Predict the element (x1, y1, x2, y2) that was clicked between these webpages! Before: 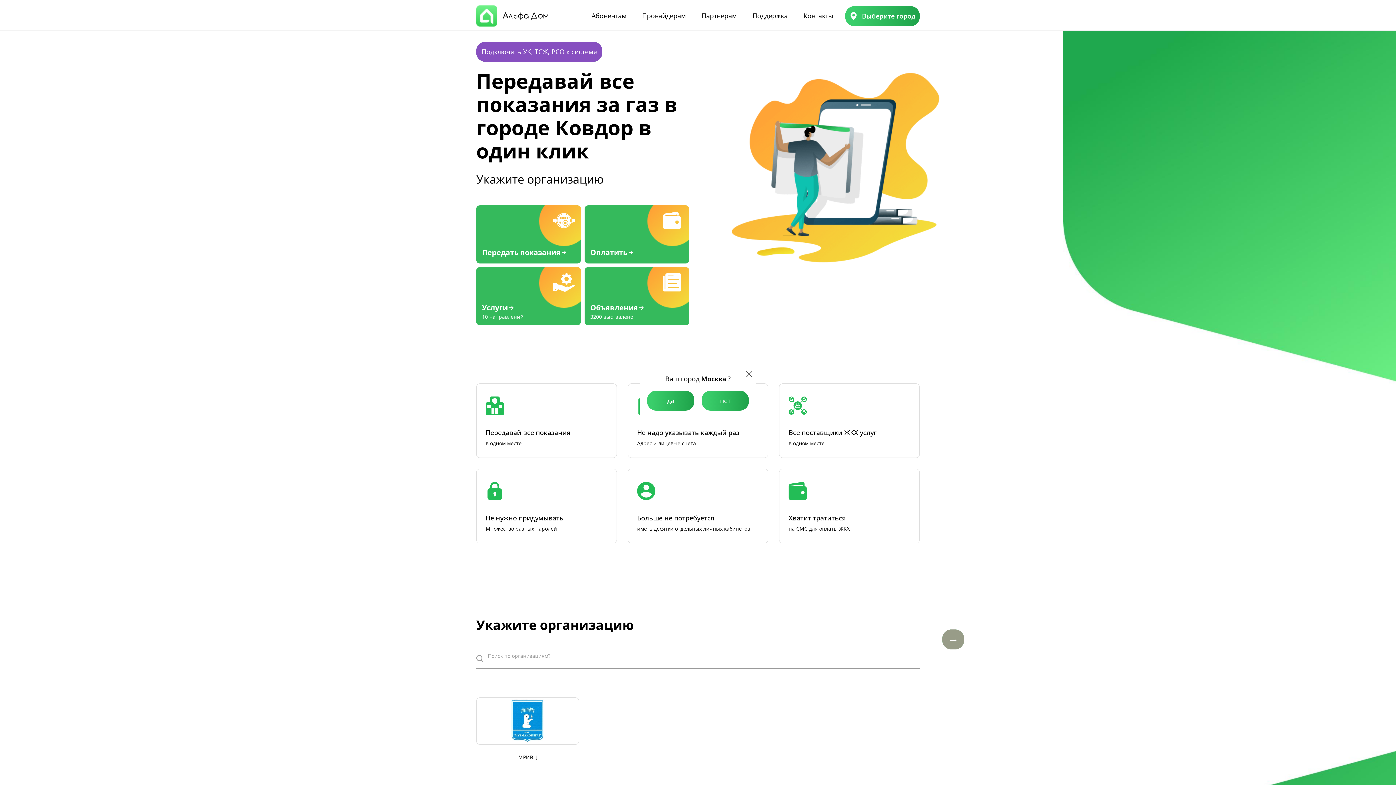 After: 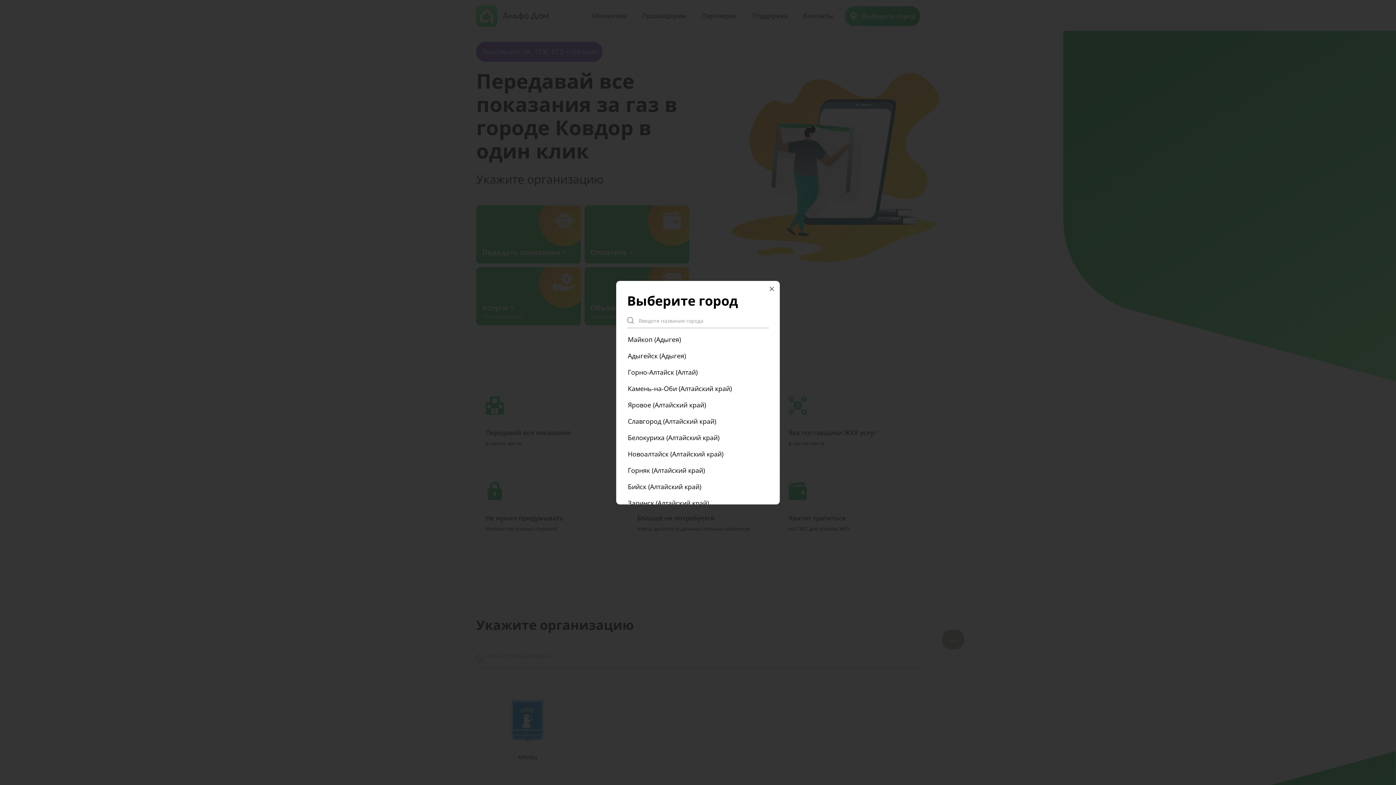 Action: label: Выберите город bbox: (845, 6, 920, 26)